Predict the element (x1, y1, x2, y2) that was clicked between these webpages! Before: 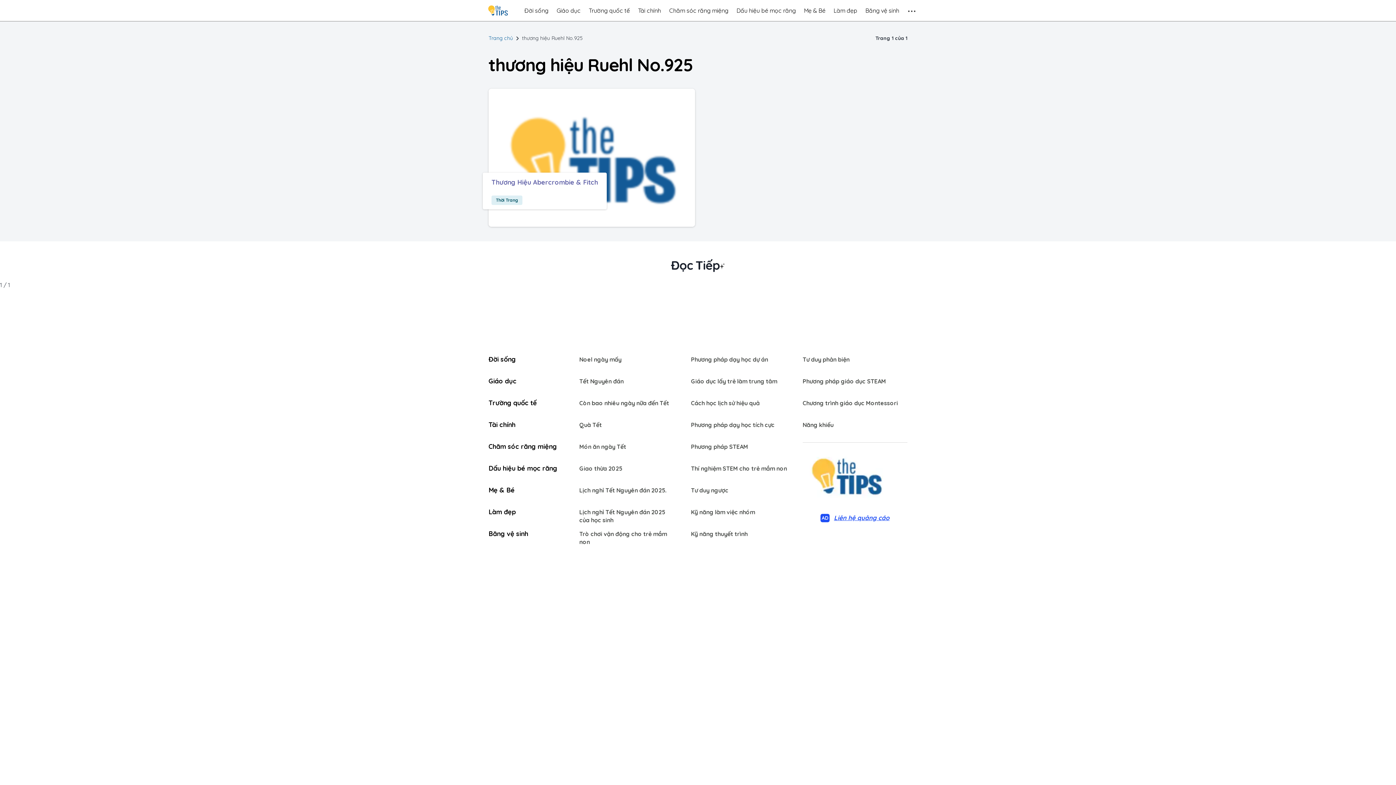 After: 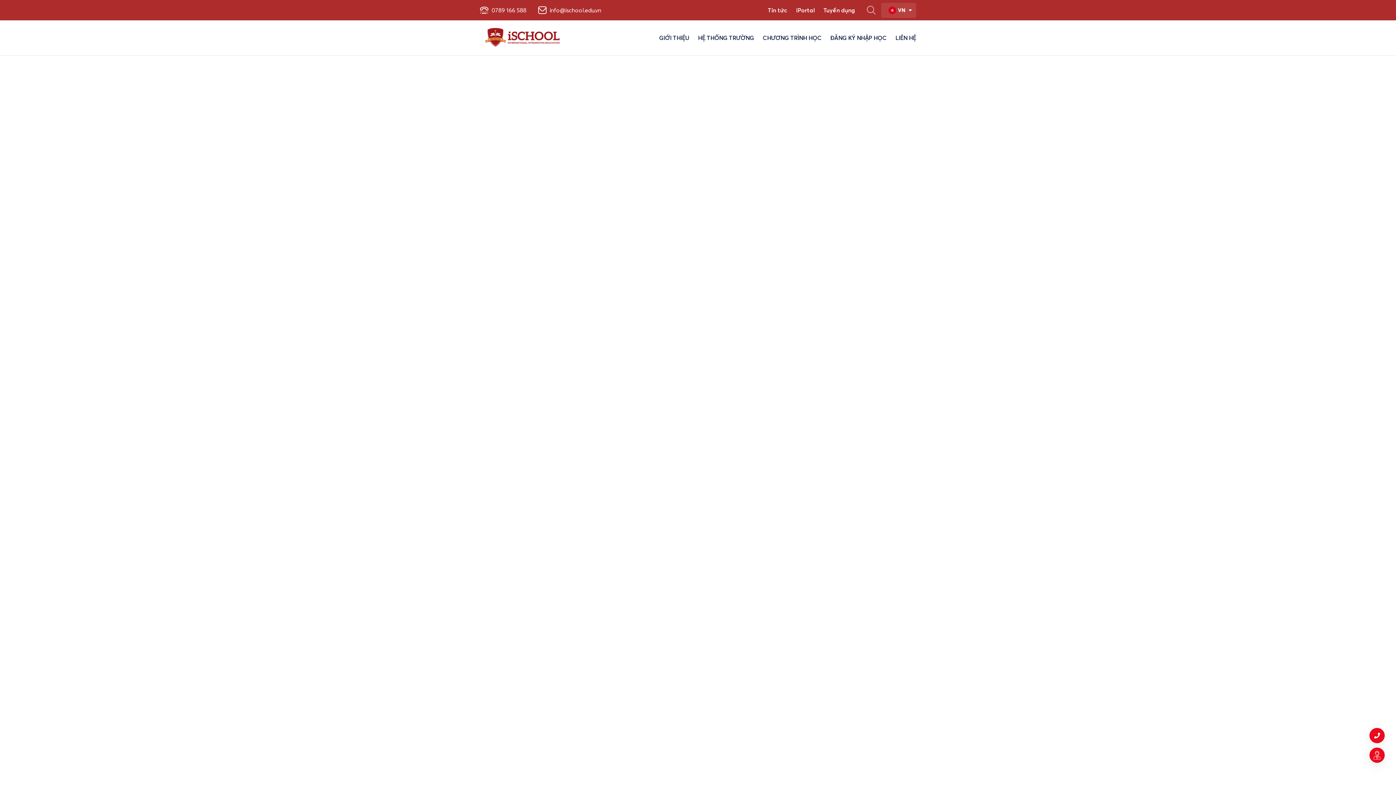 Action: label: Phương pháp STEAM bbox: (691, 442, 788, 464)